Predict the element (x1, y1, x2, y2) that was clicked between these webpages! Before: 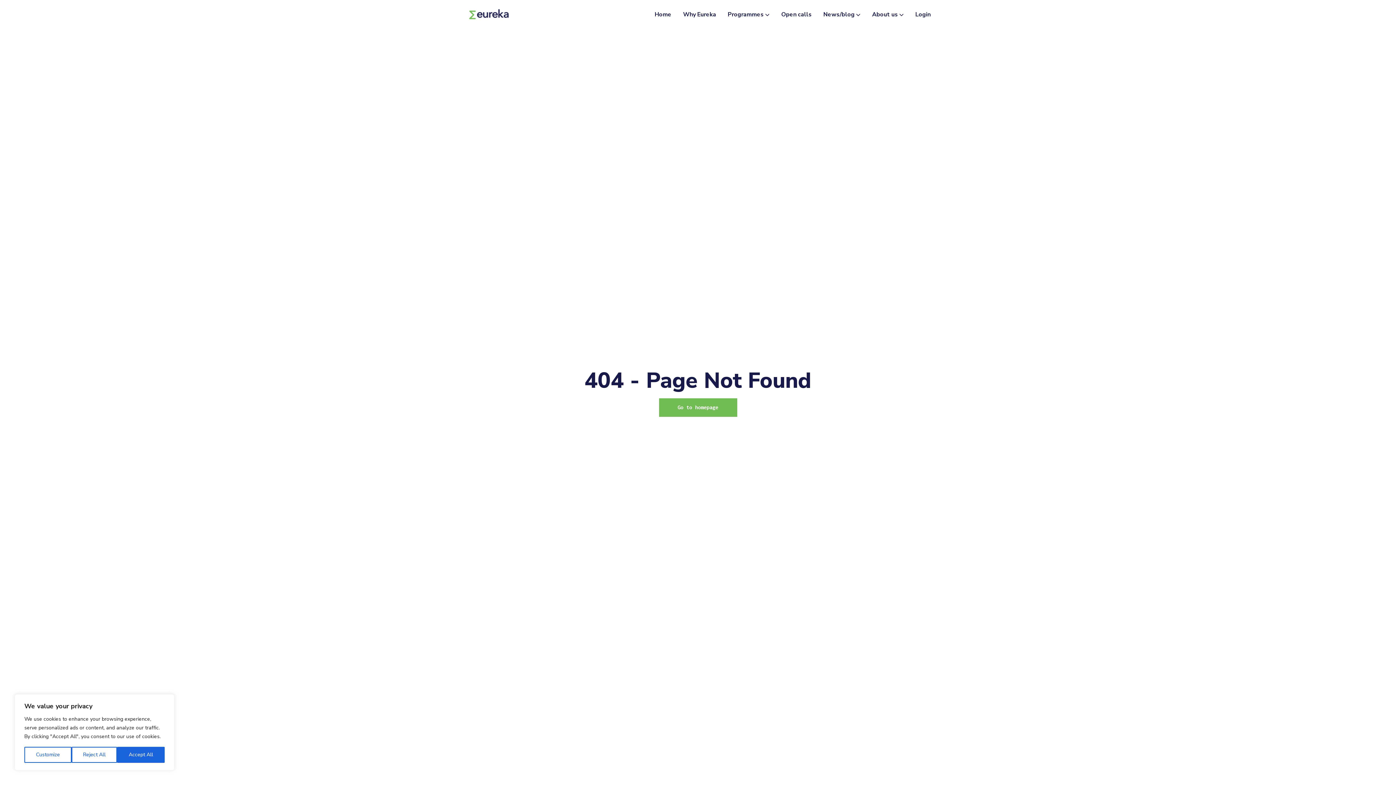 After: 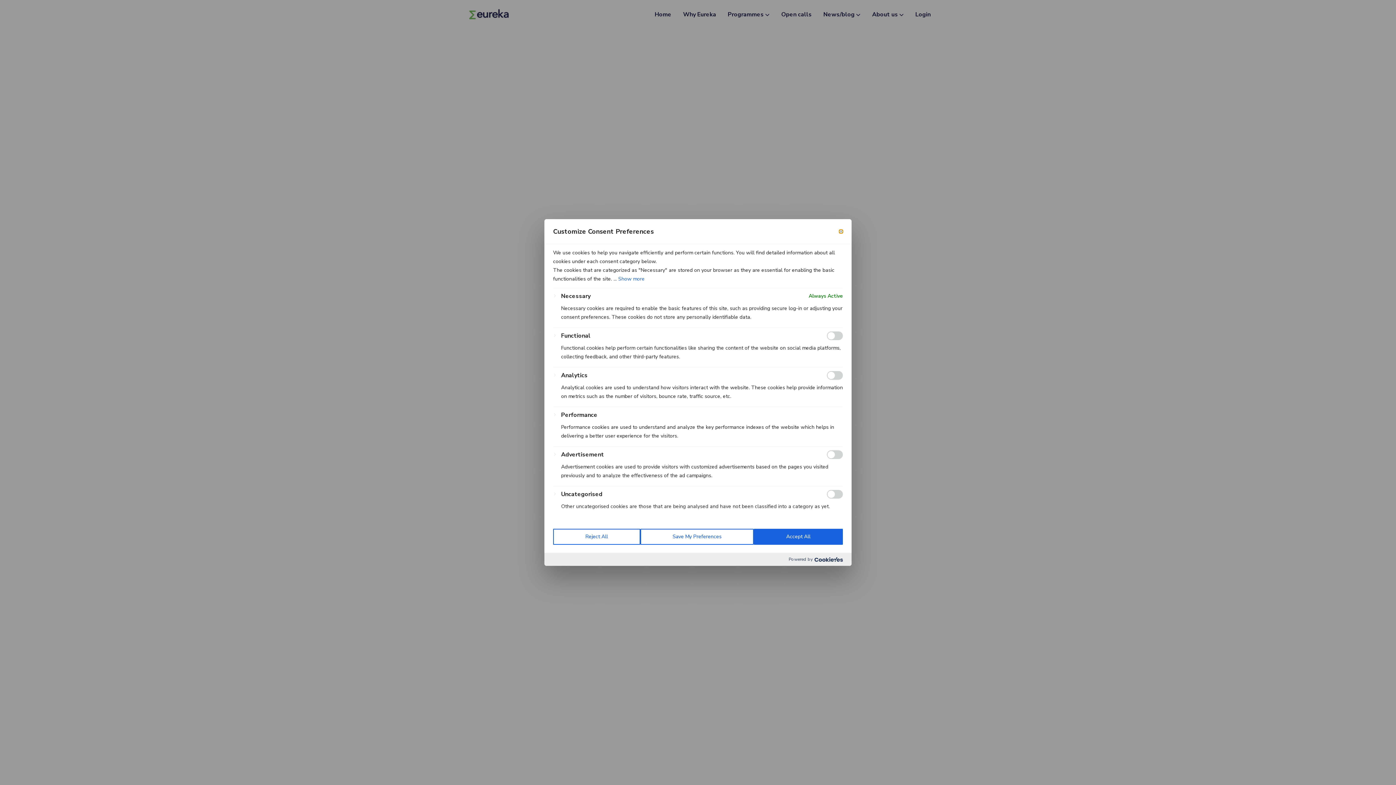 Action: label: Customize bbox: (24, 747, 71, 763)